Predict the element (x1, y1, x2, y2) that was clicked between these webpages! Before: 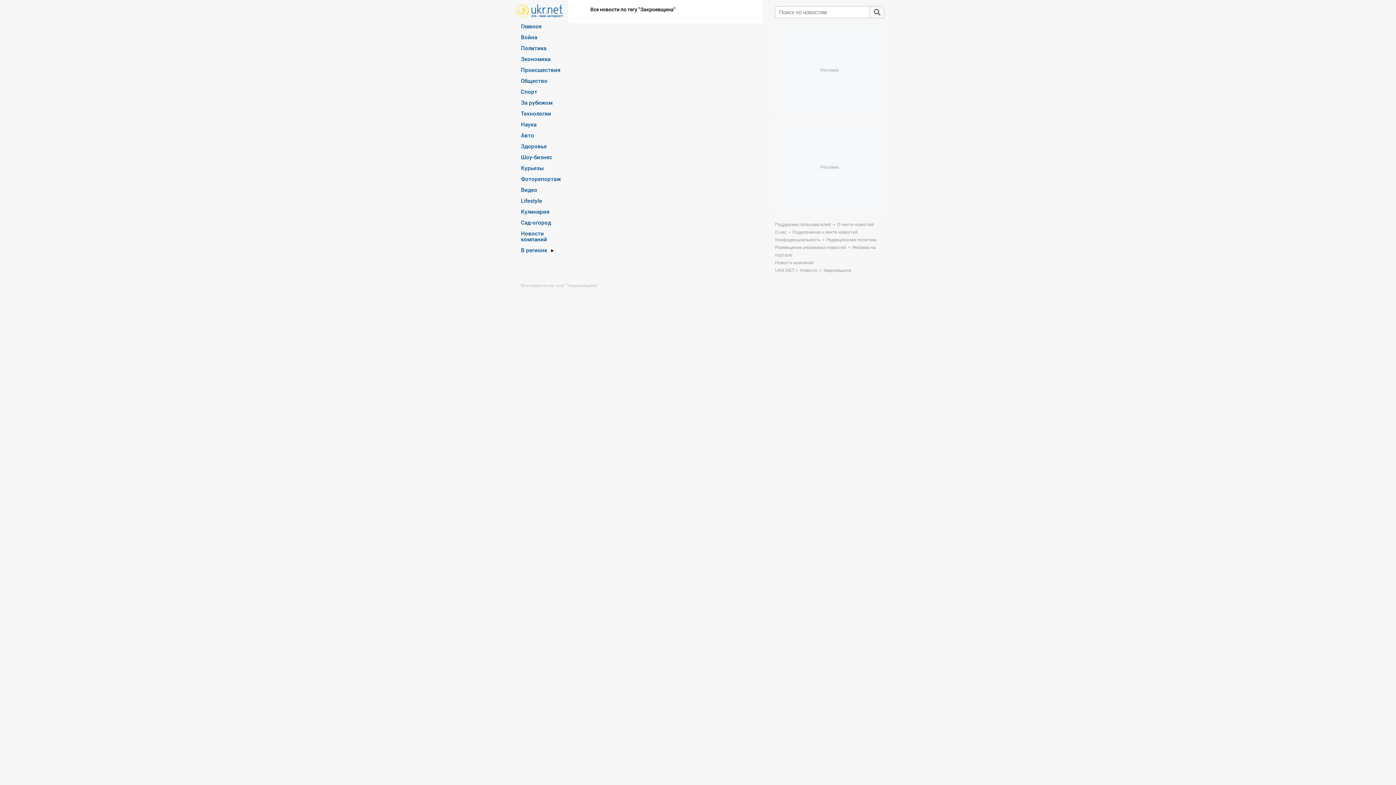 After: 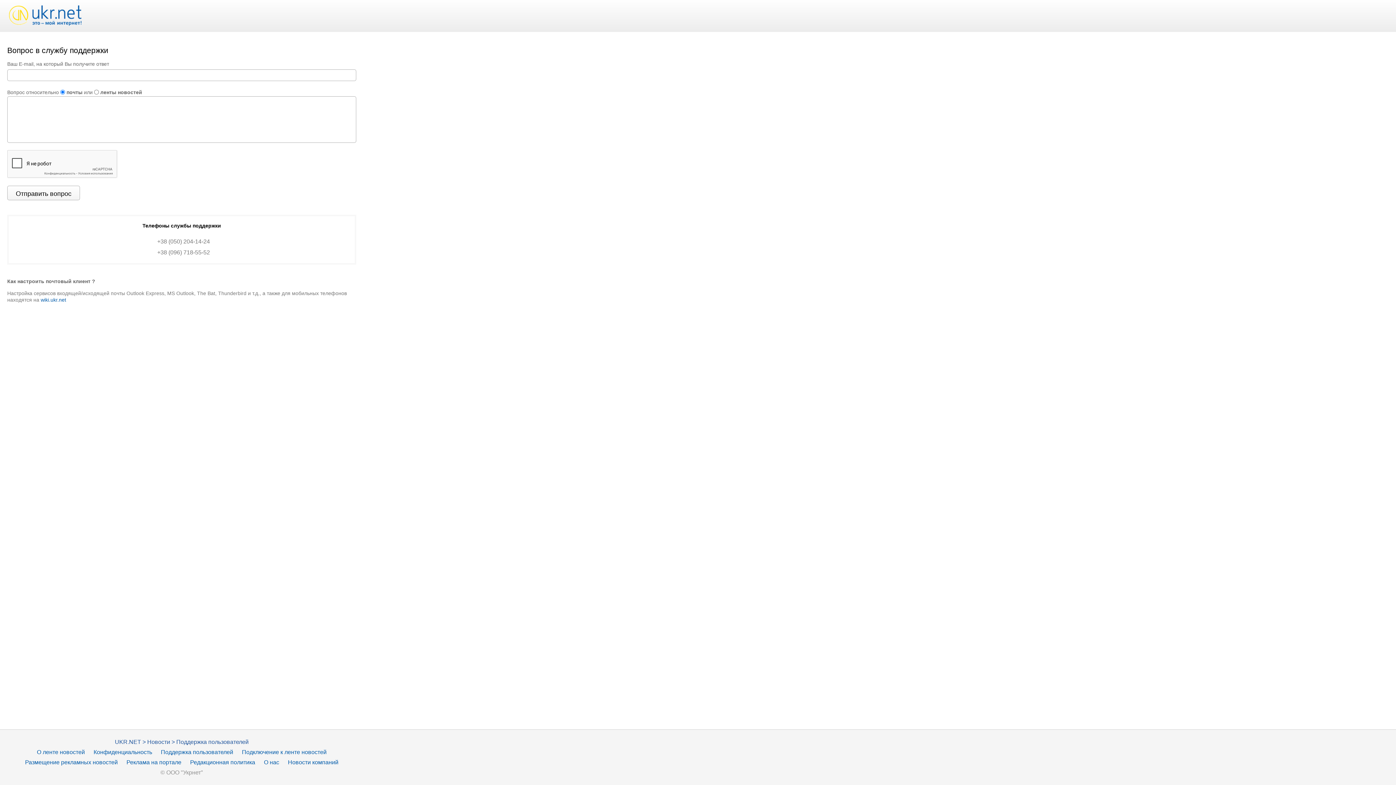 Action: bbox: (775, 222, 831, 227) label: Поддержка пользователей